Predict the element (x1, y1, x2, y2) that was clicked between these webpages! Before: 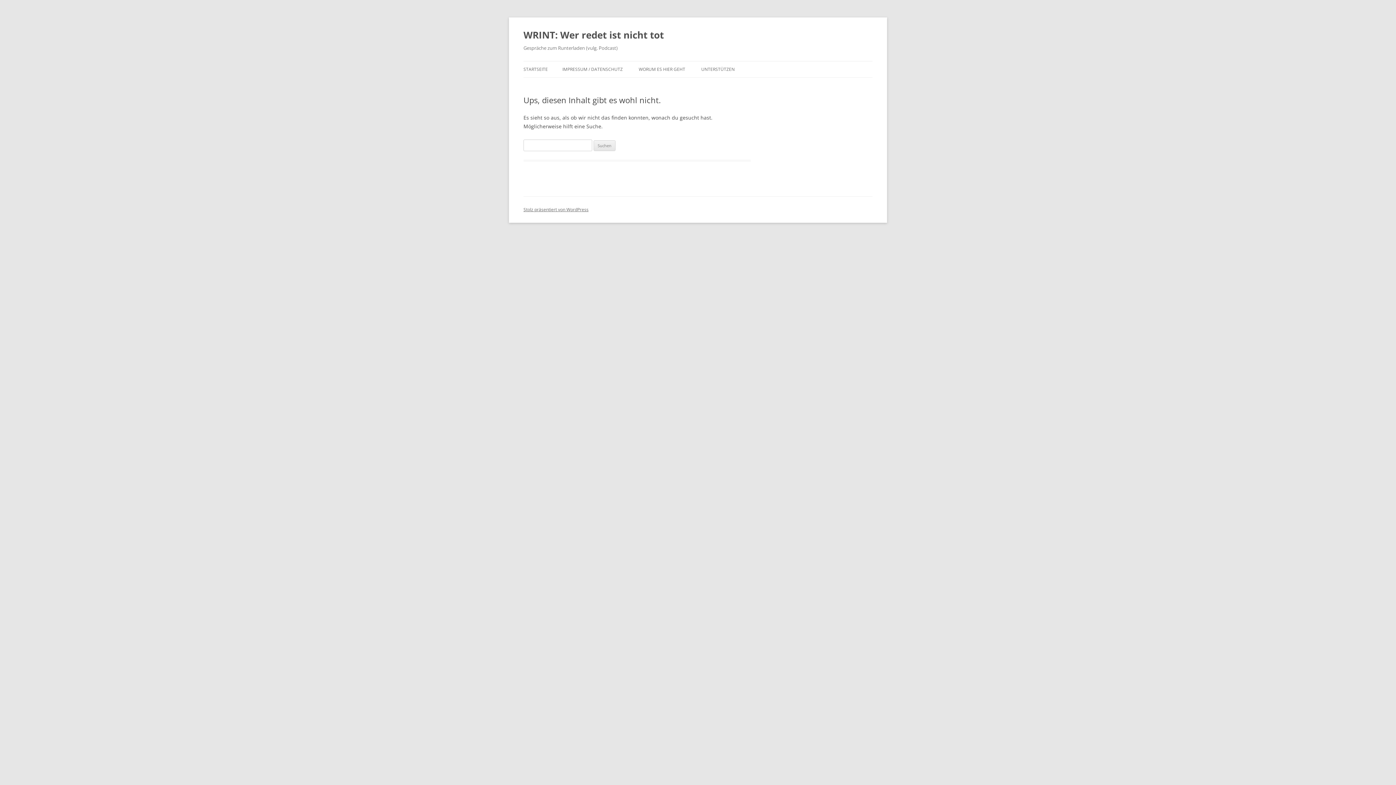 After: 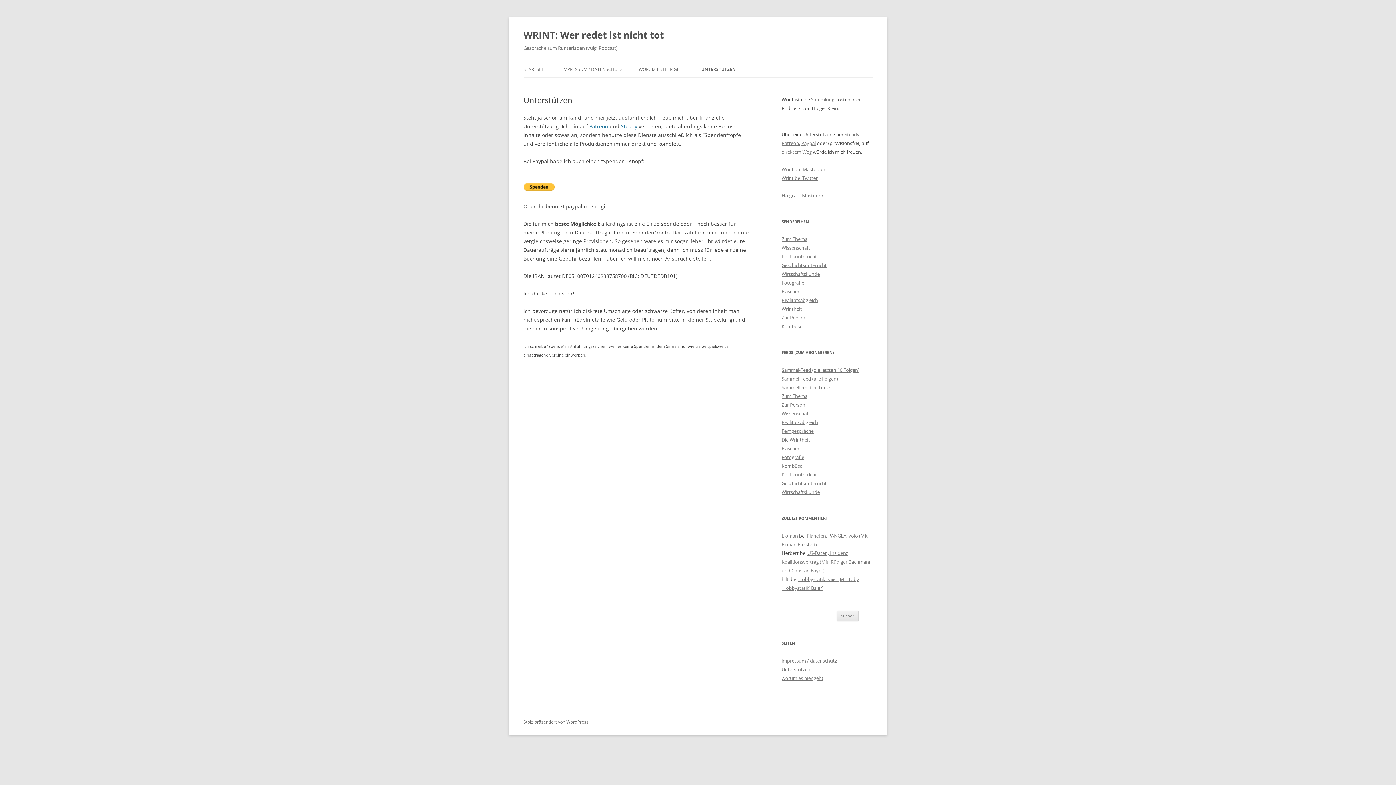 Action: label: UNTERSTÜTZEN bbox: (701, 61, 734, 77)